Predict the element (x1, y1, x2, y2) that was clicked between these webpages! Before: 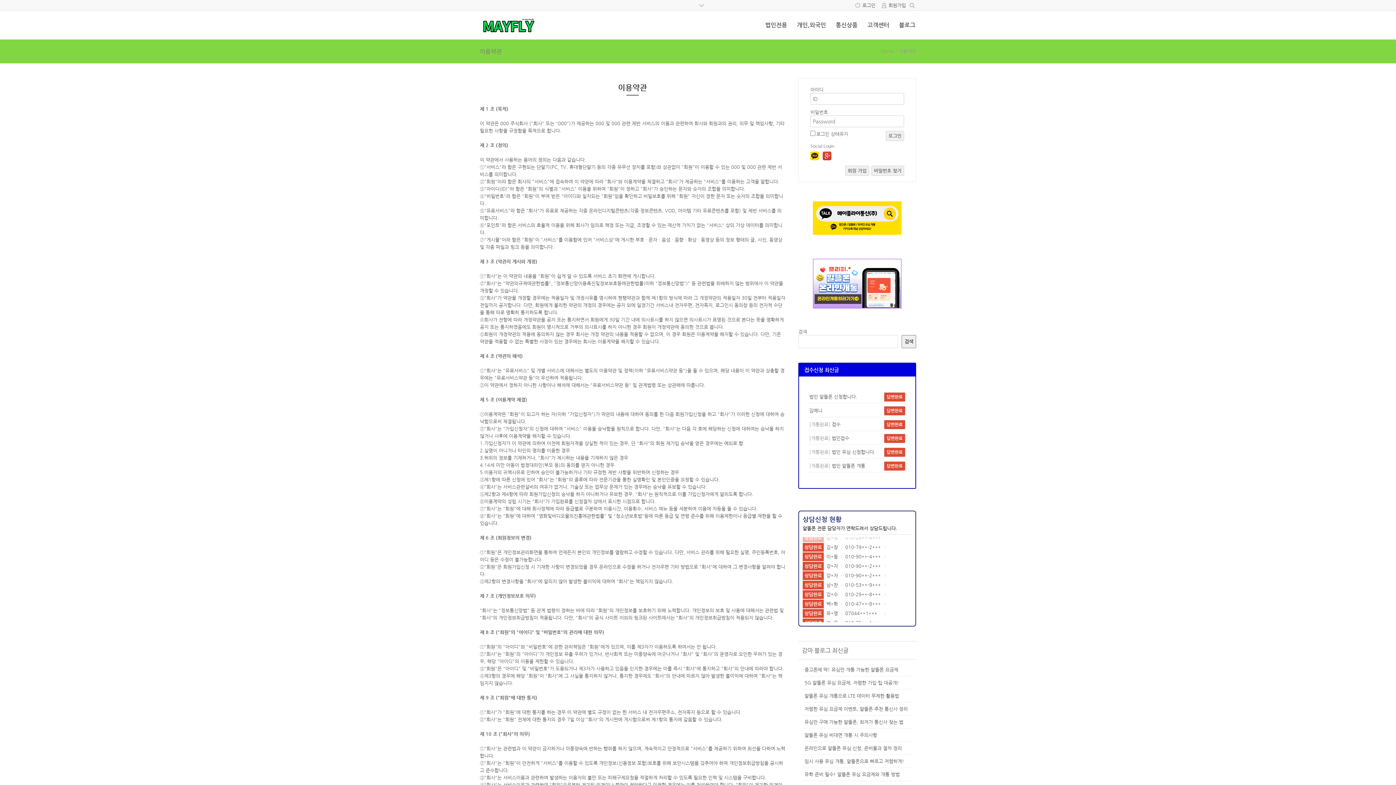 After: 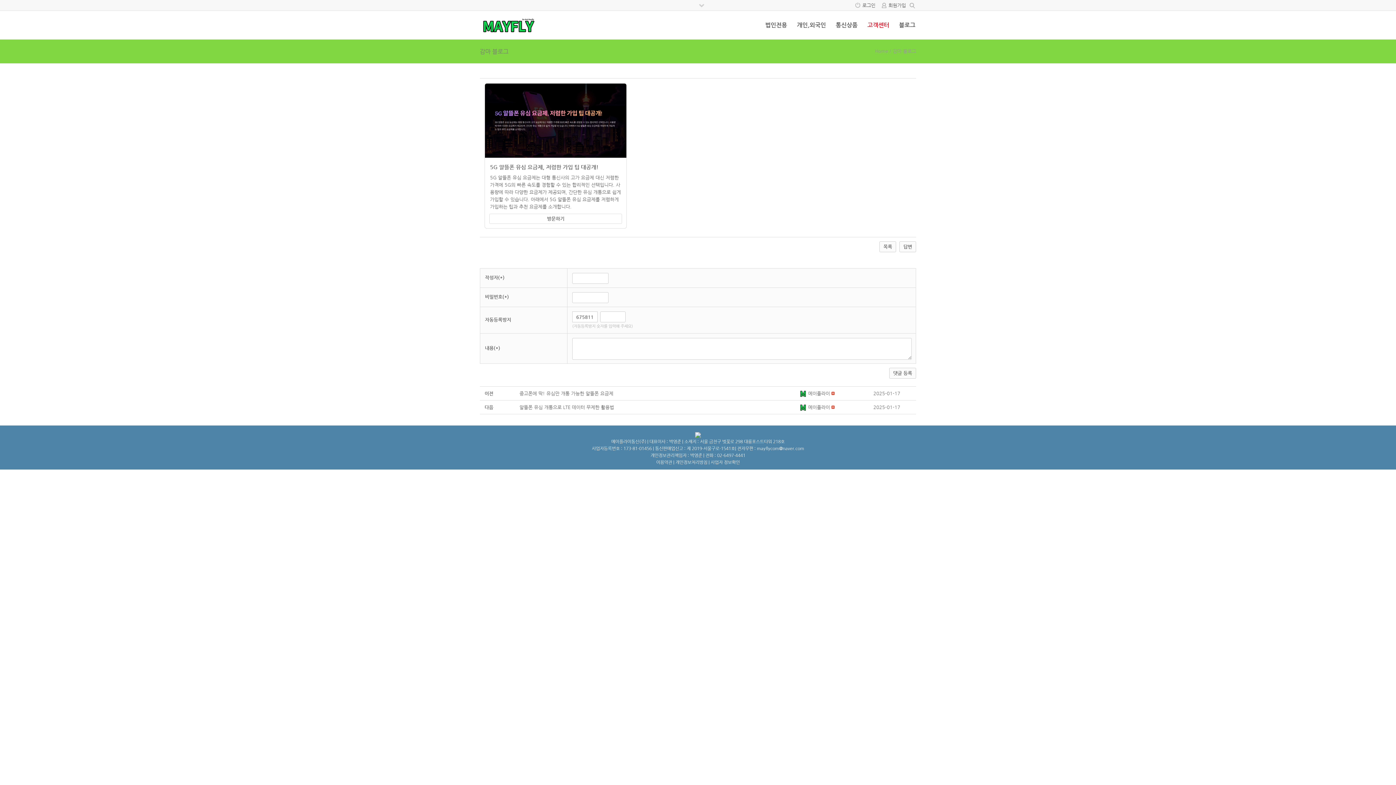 Action: bbox: (804, 680, 899, 685) label: 5G 알뜰폰 유심 요금제, 저렴한 가입 팁 대공개!